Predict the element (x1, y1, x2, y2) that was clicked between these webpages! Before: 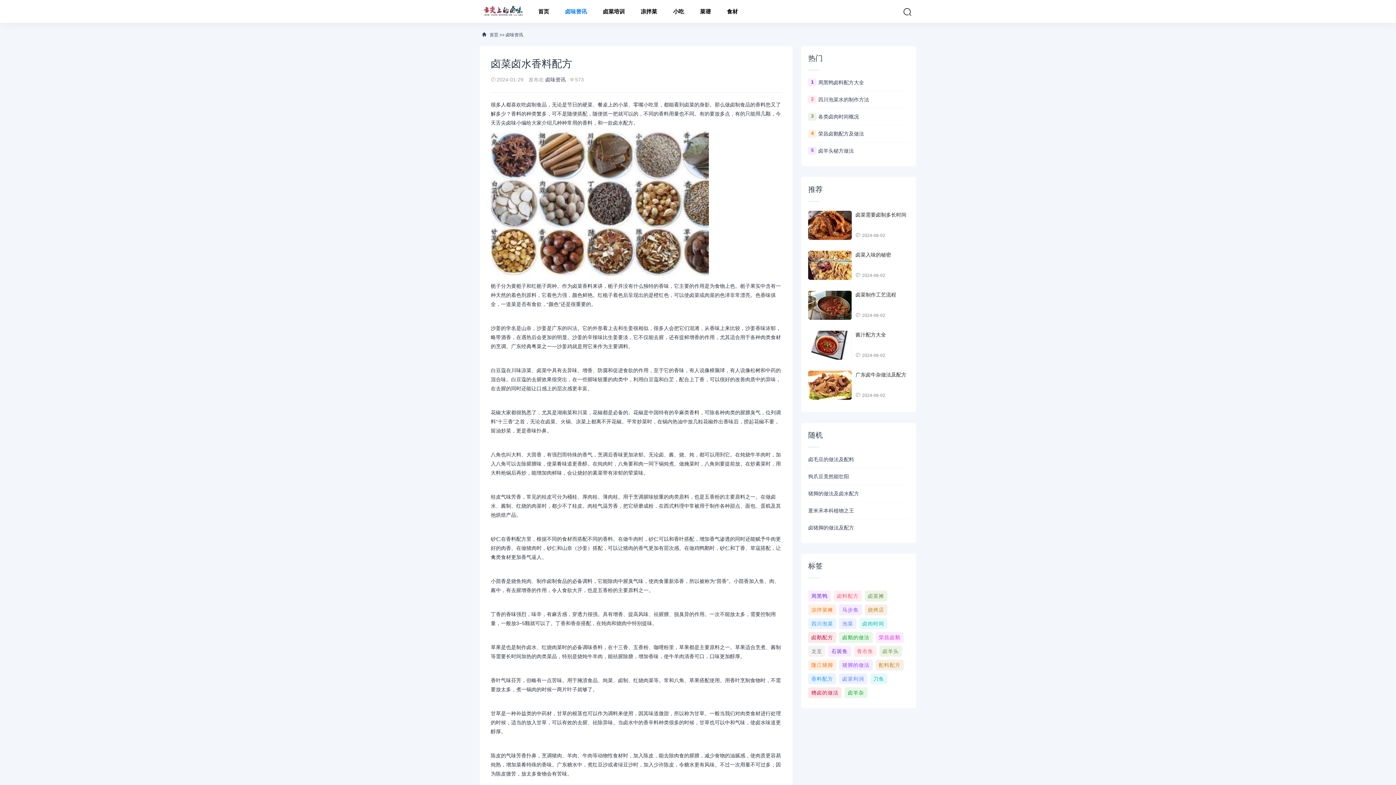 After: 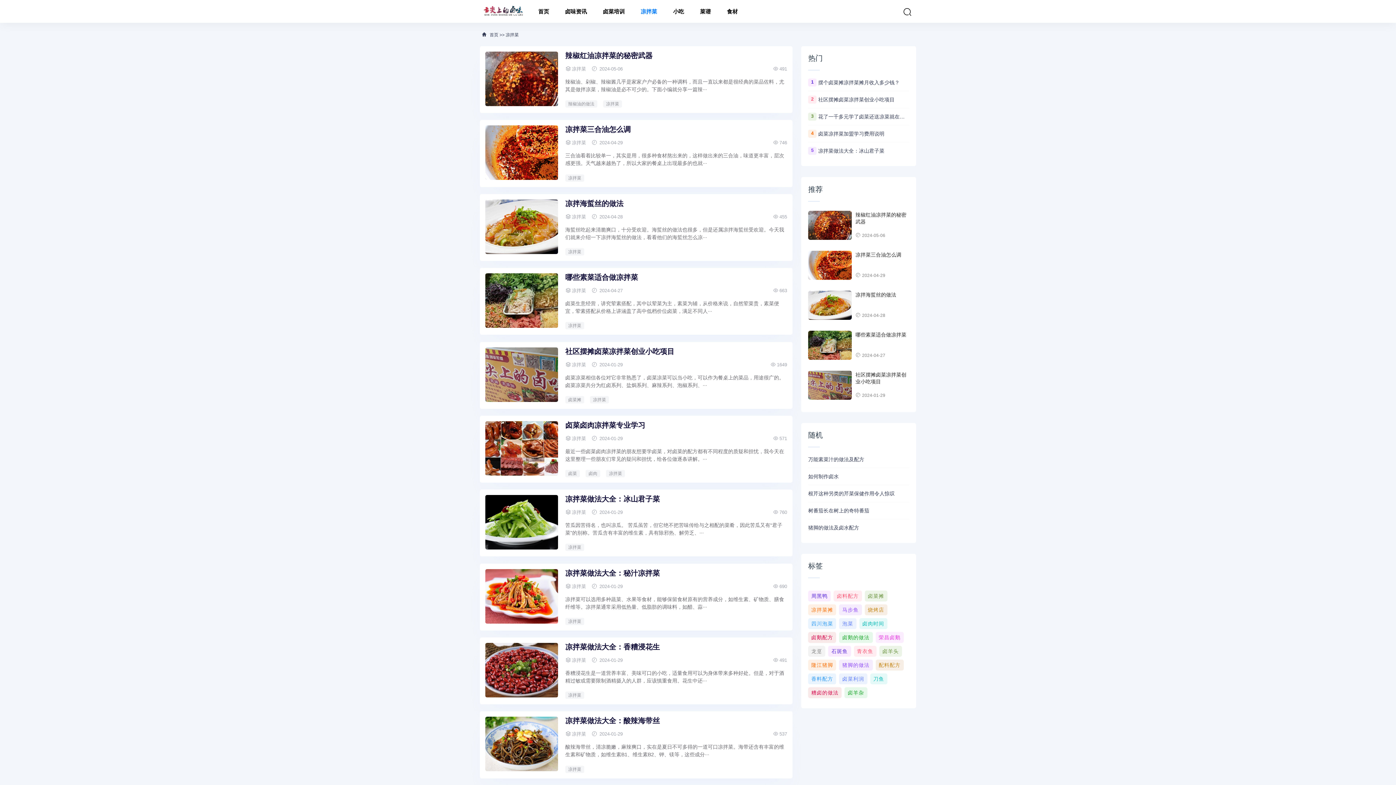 Action: bbox: (633, 0, 664, 22) label: 凉拌菜